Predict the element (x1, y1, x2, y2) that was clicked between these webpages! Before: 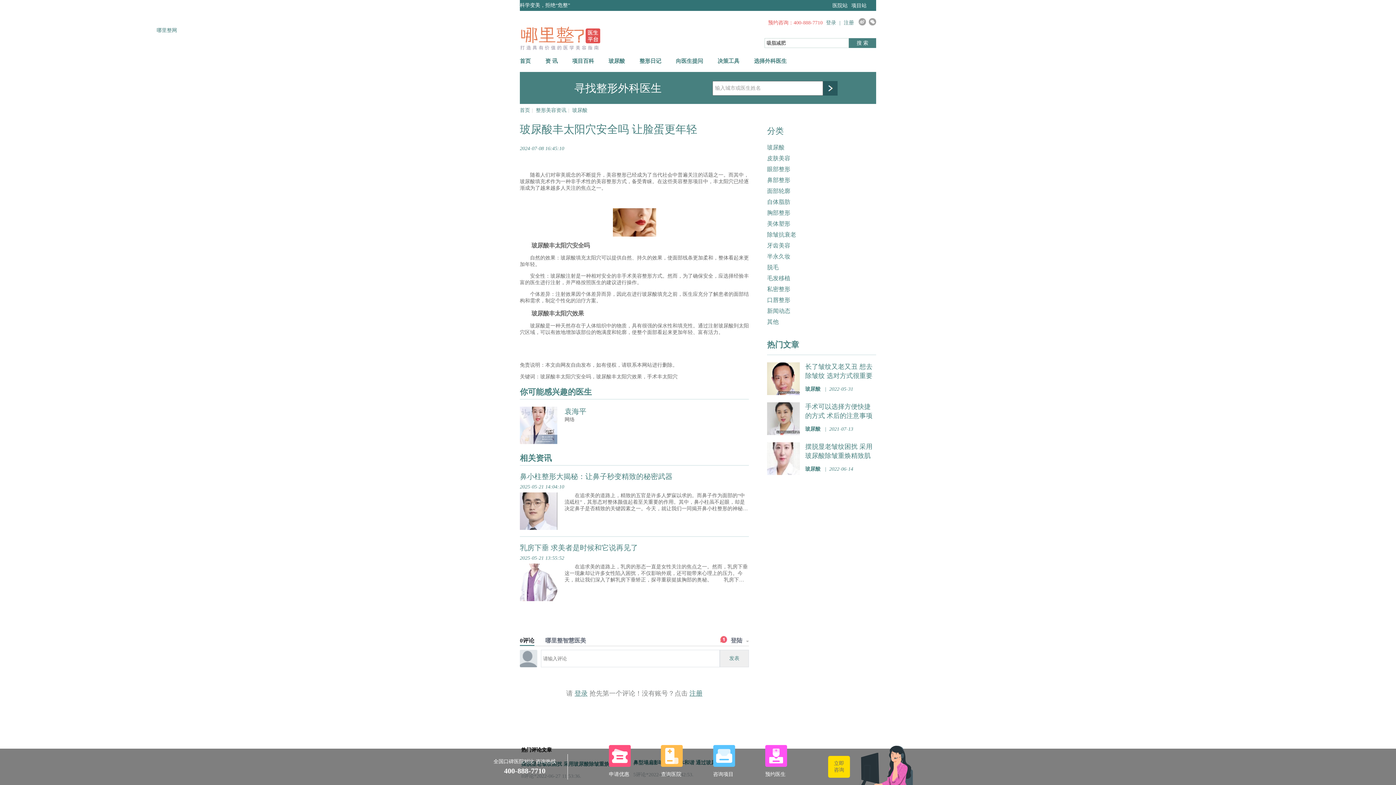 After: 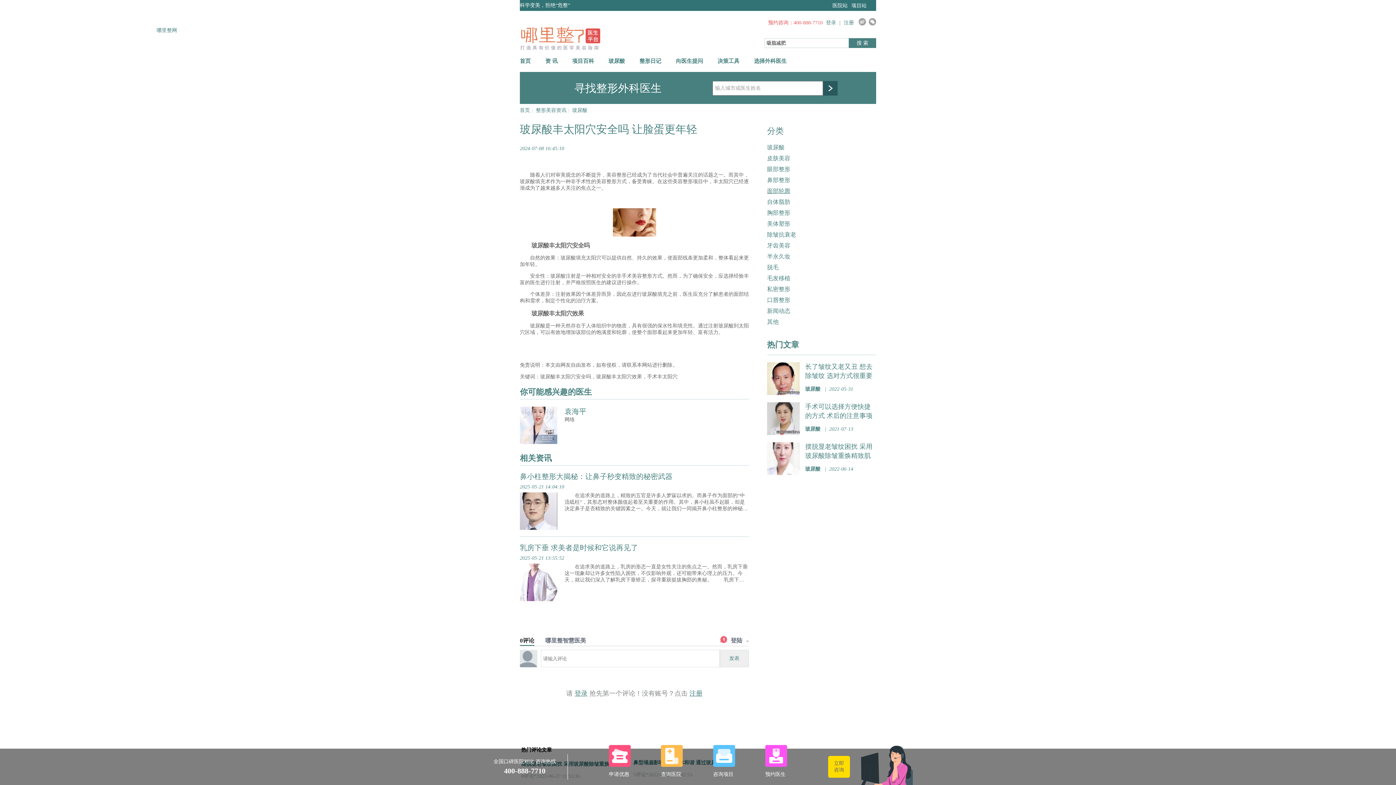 Action: bbox: (767, 185, 869, 196) label: 面部轮廓